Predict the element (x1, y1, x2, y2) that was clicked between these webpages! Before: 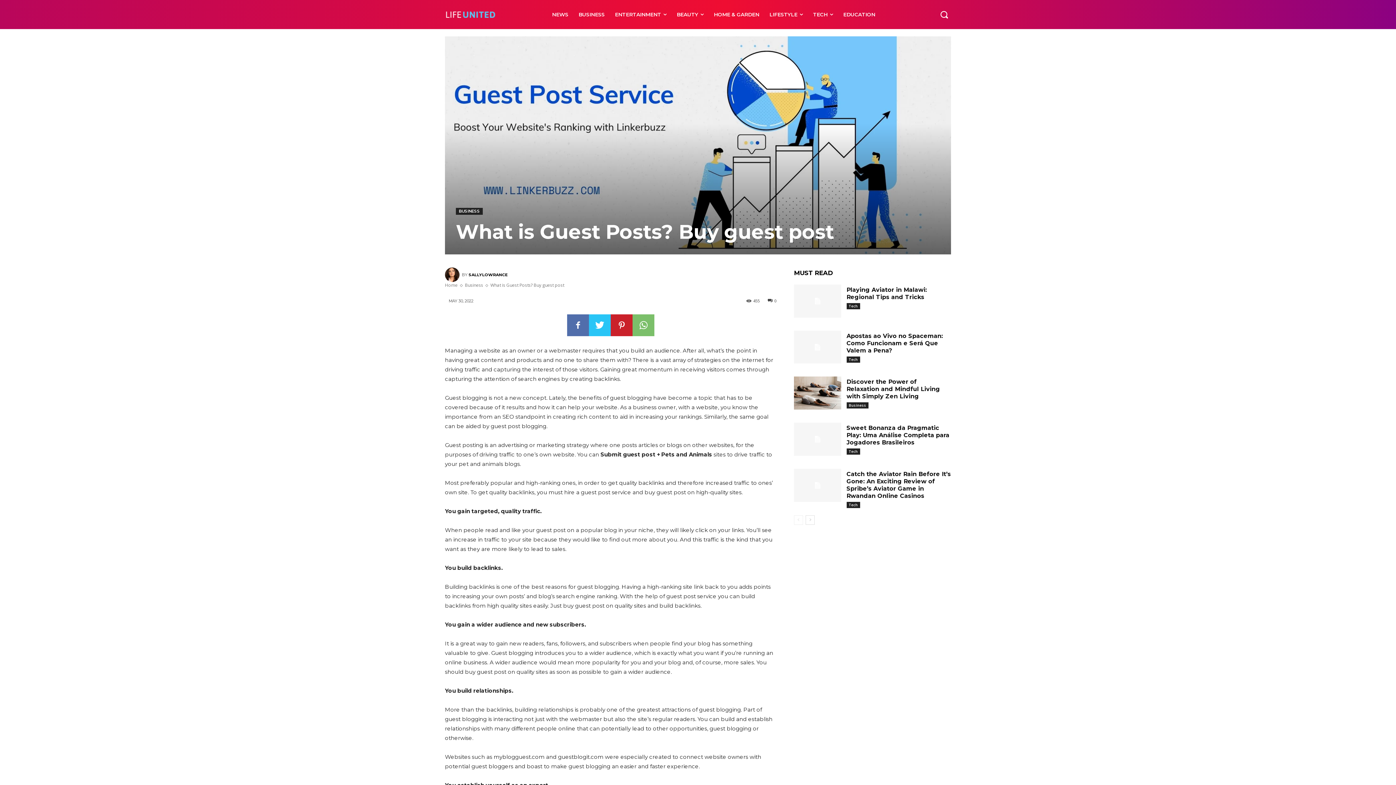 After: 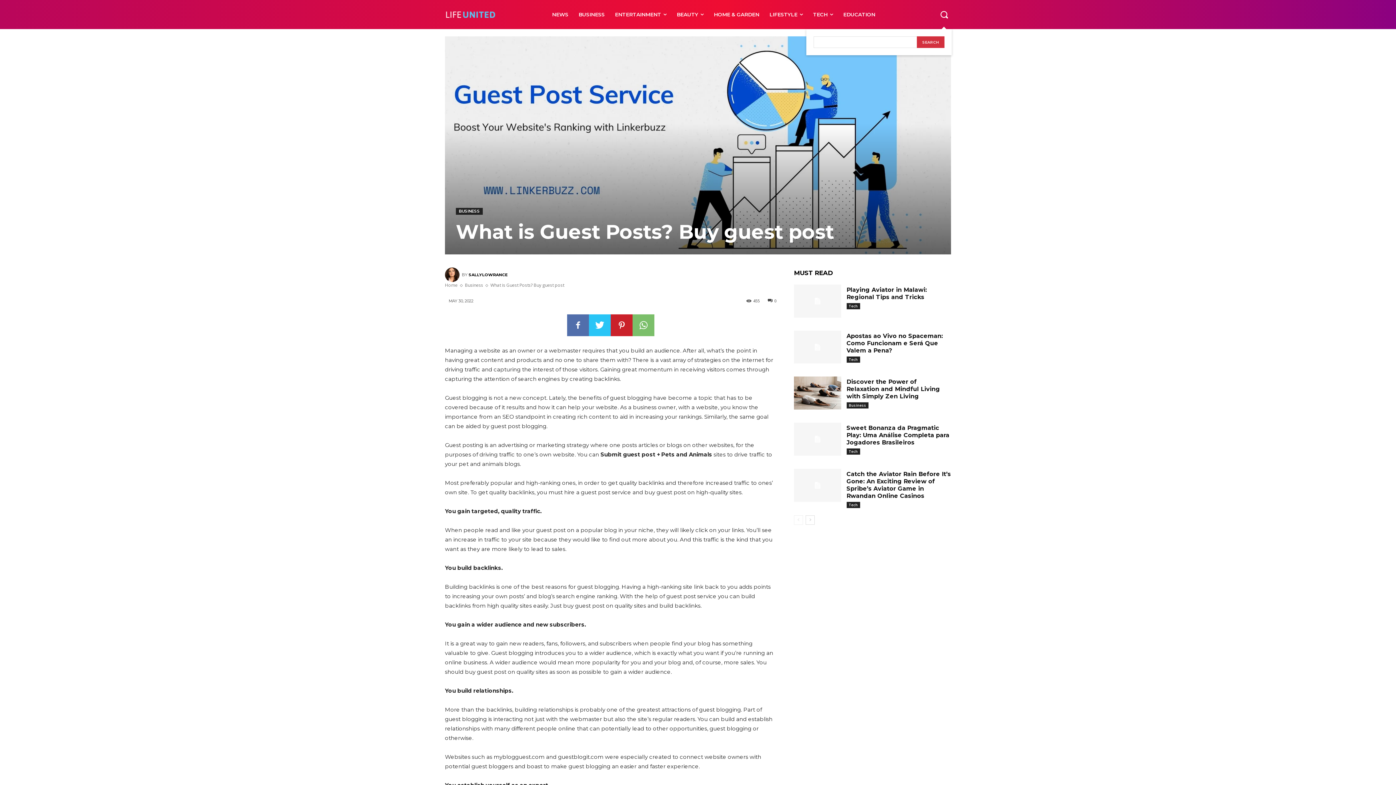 Action: label: Search bbox: (937, 7, 951, 21)